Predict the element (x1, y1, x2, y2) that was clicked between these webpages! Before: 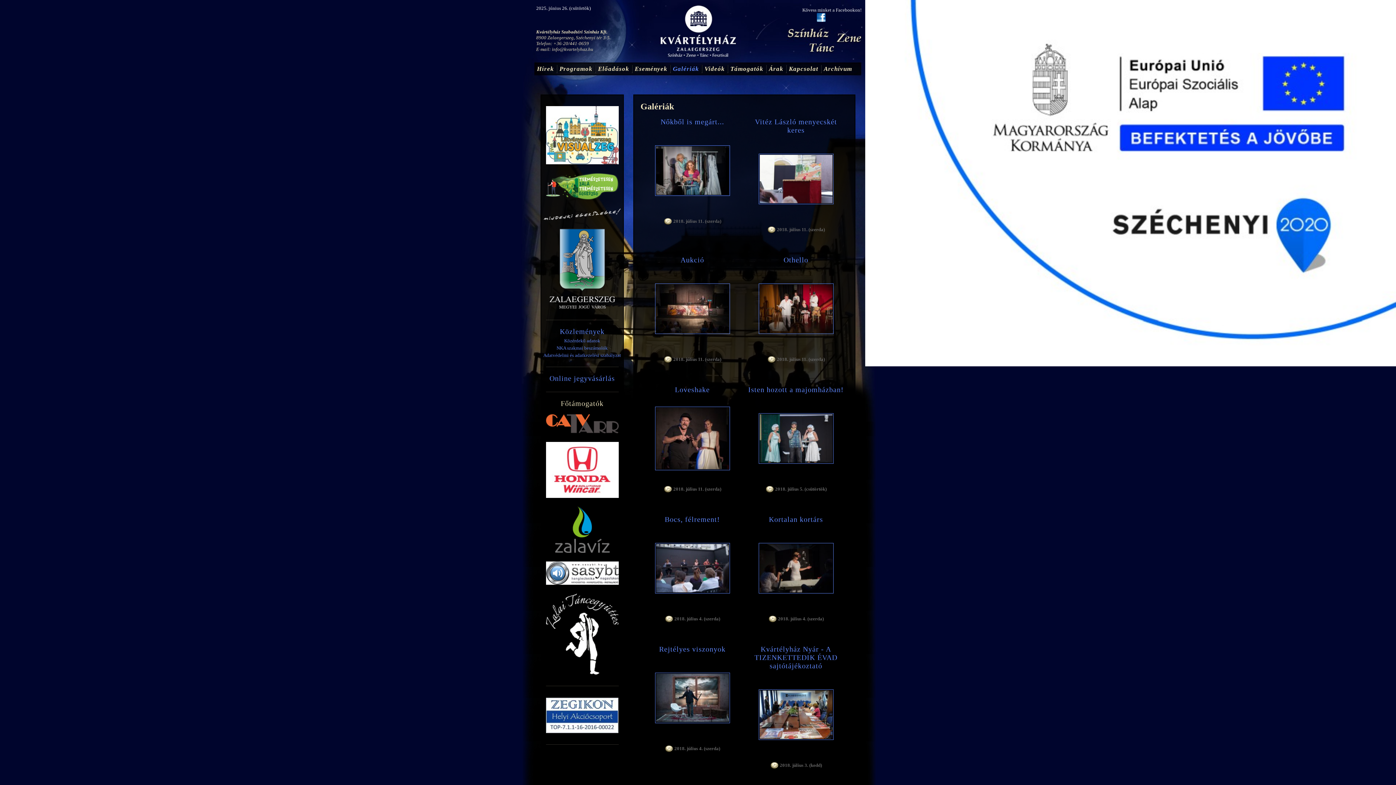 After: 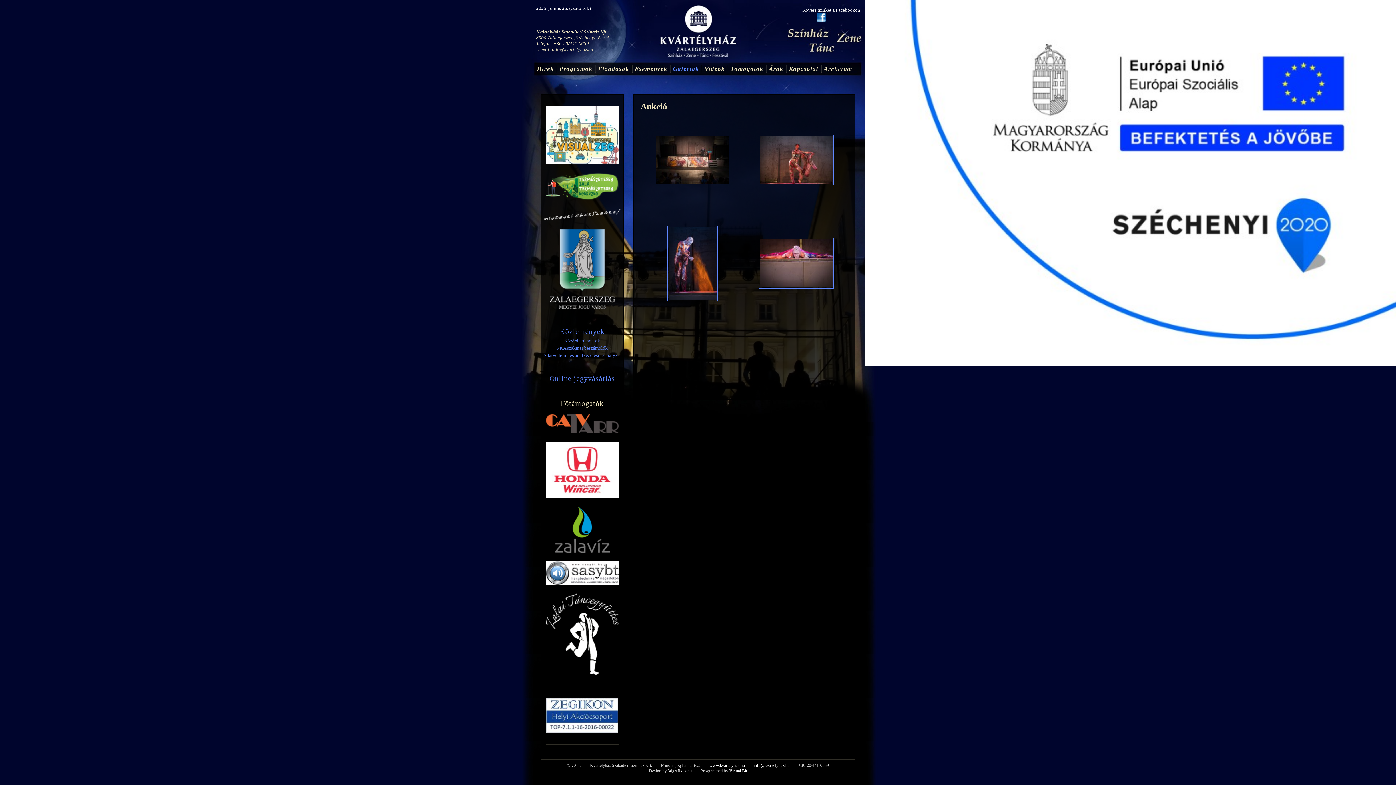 Action: bbox: (655, 329, 730, 335)